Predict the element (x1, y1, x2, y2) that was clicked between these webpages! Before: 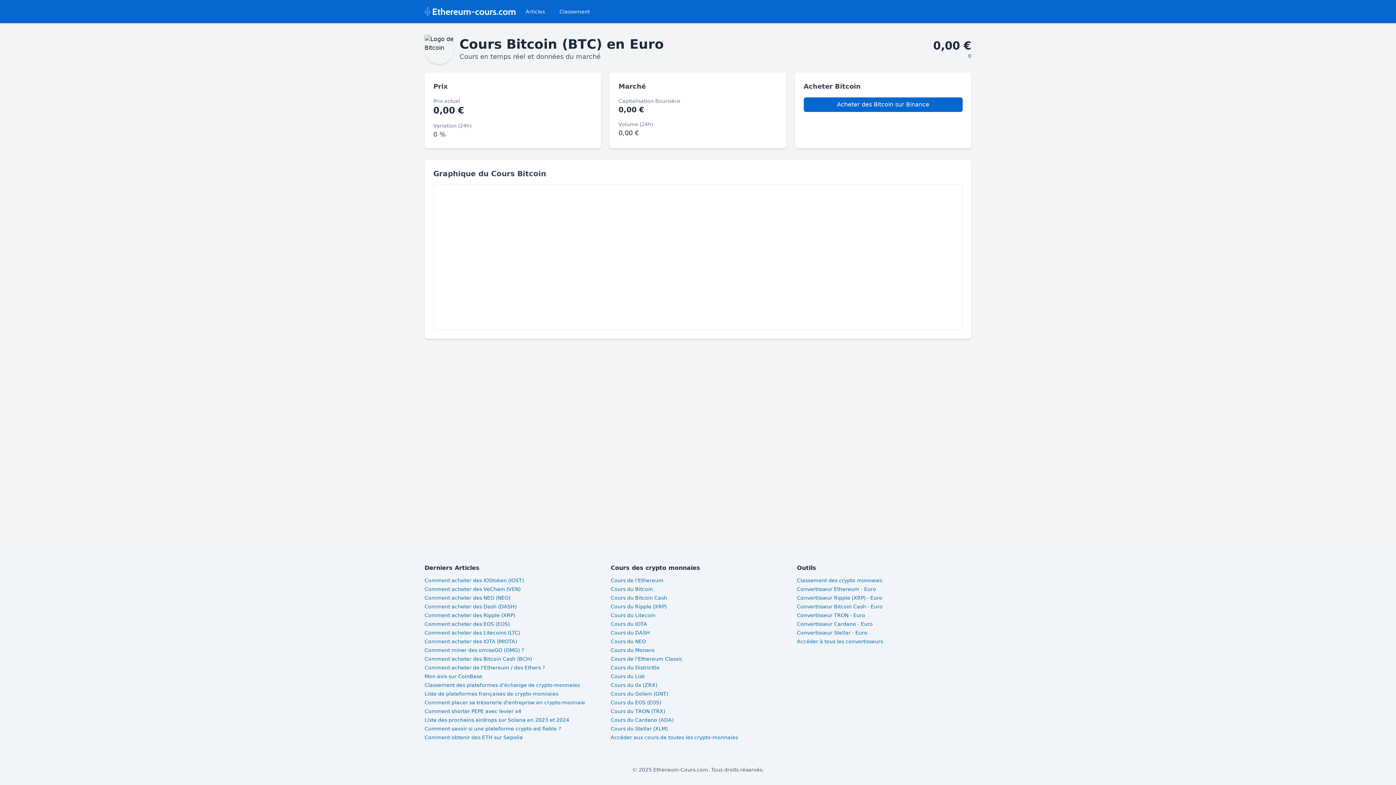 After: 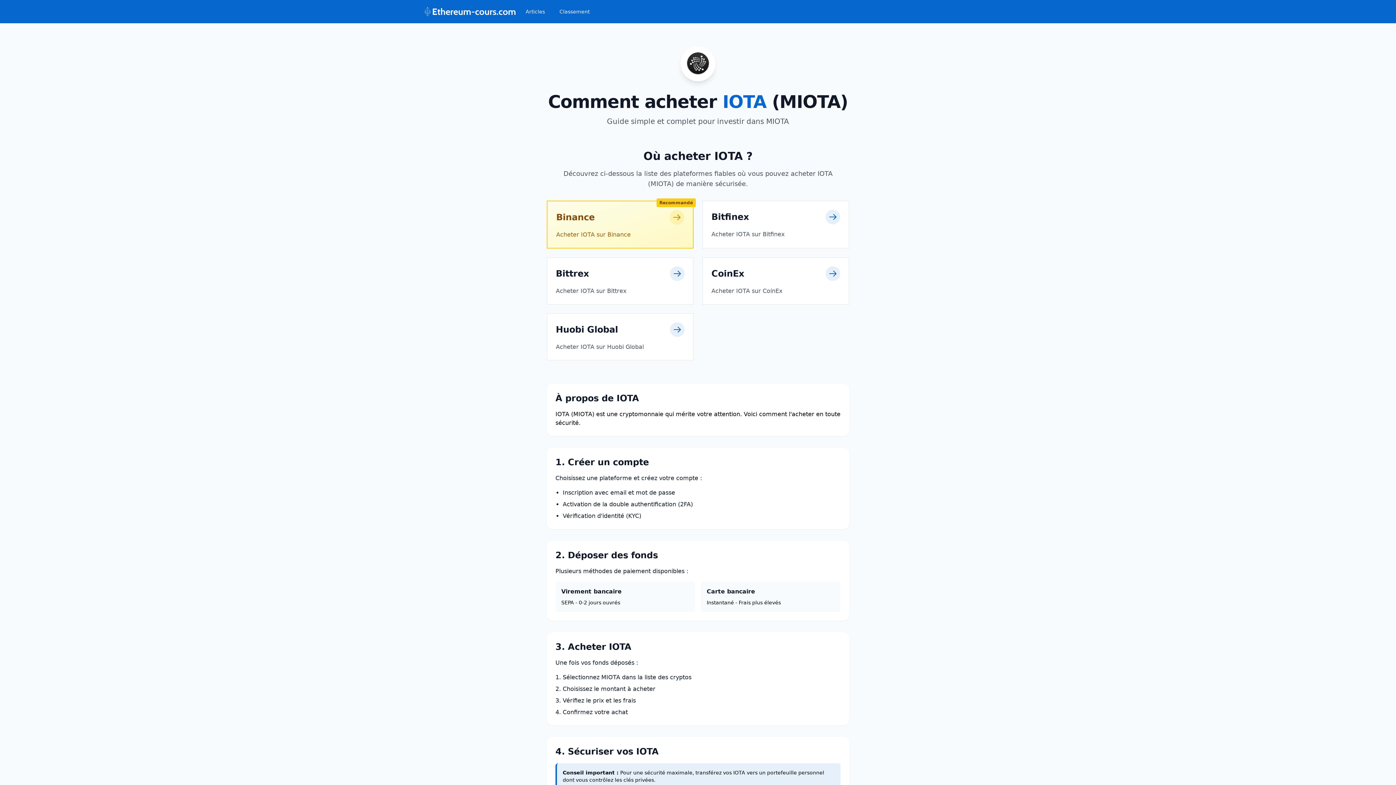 Action: label: Comment acheter des IOTA (MIOTA) bbox: (424, 638, 599, 645)